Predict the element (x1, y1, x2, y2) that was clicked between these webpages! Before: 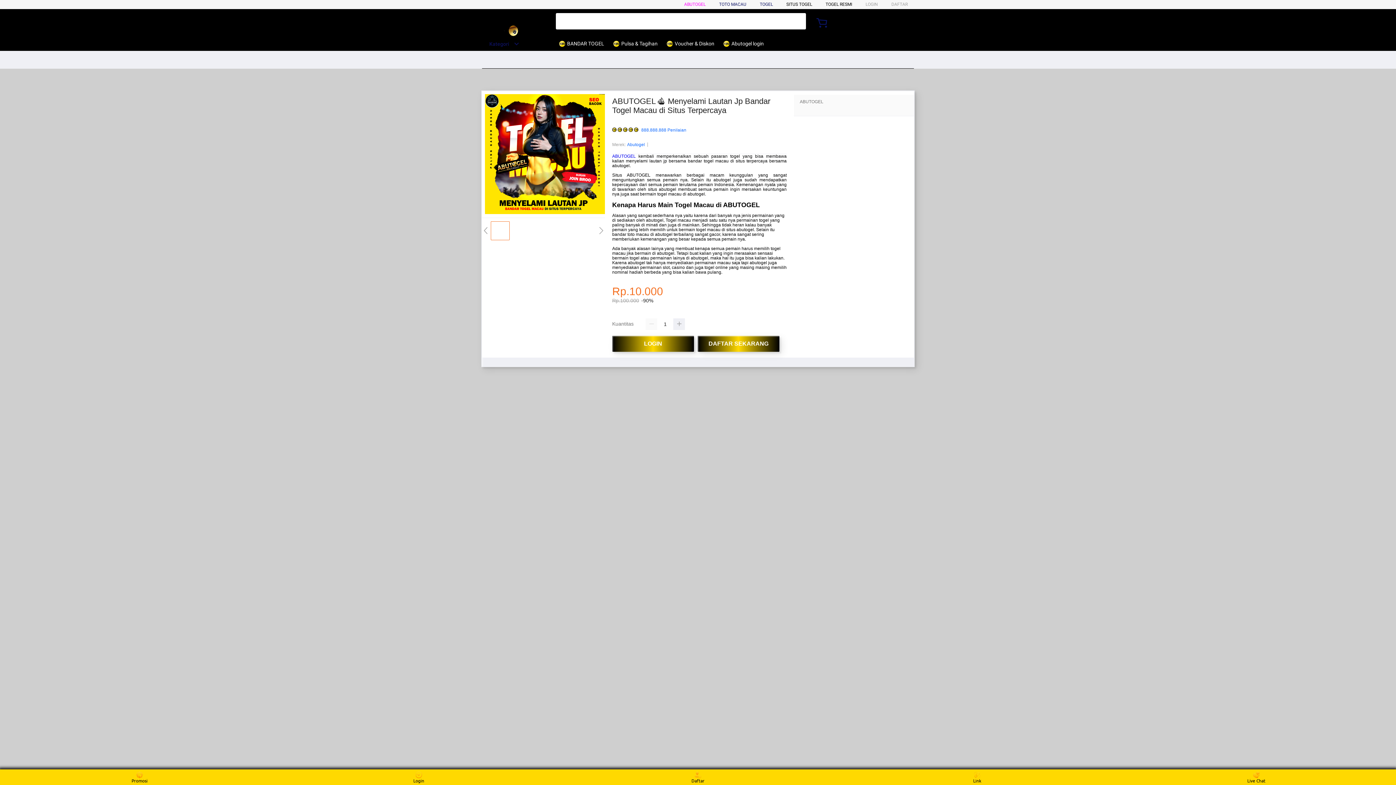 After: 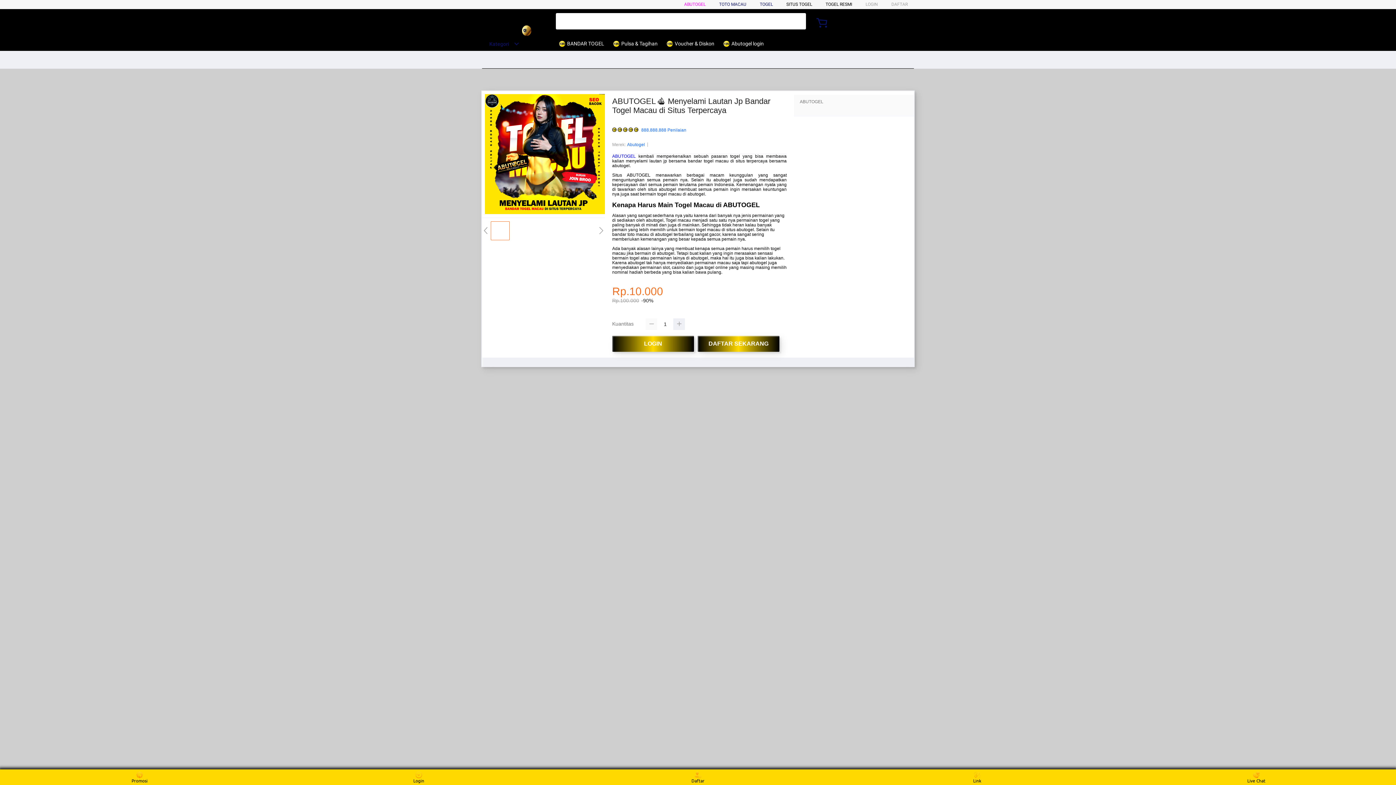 Action: bbox: (645, 318, 657, 330)